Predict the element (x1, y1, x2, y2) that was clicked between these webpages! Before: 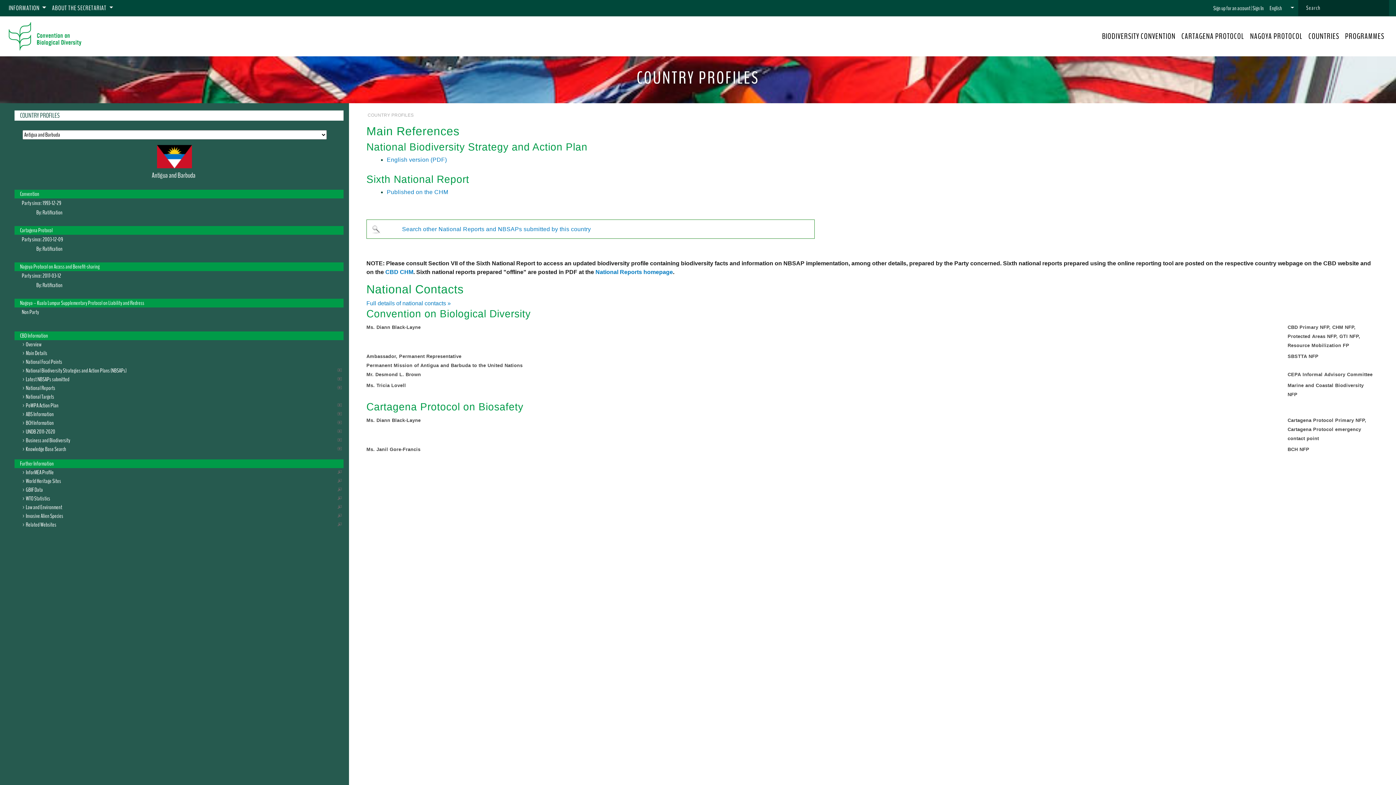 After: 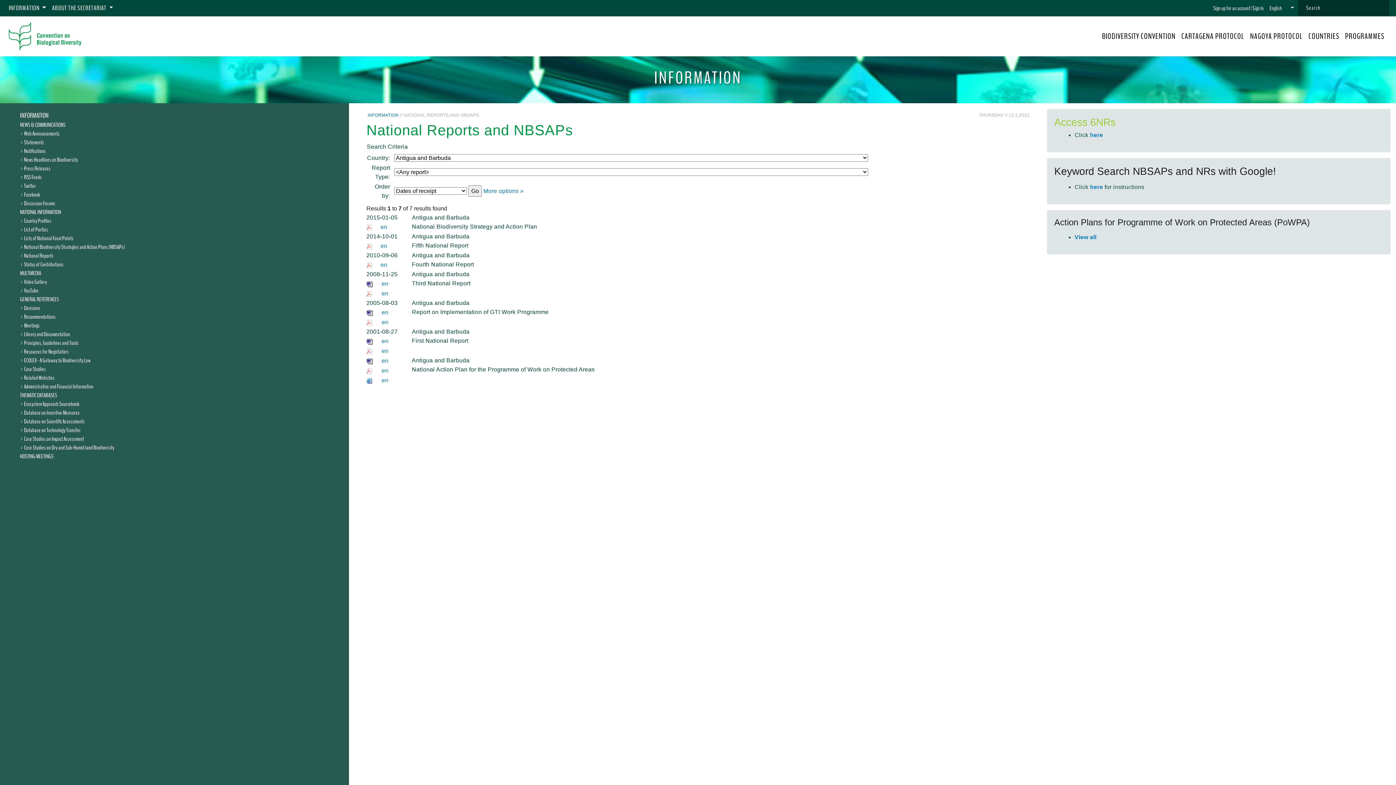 Action: bbox: (402, 226, 591, 232) label: Search other National Reports and NBSAPs submitted by this country